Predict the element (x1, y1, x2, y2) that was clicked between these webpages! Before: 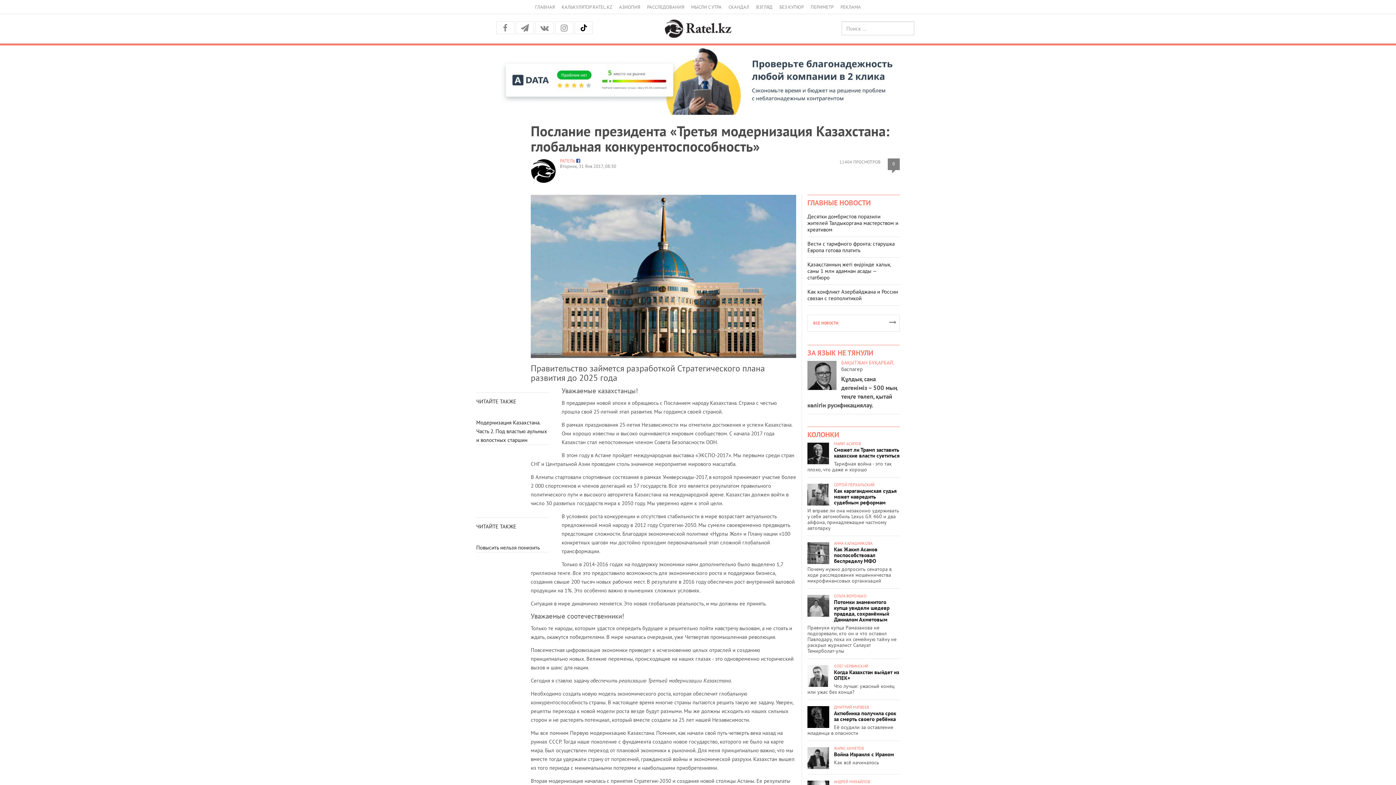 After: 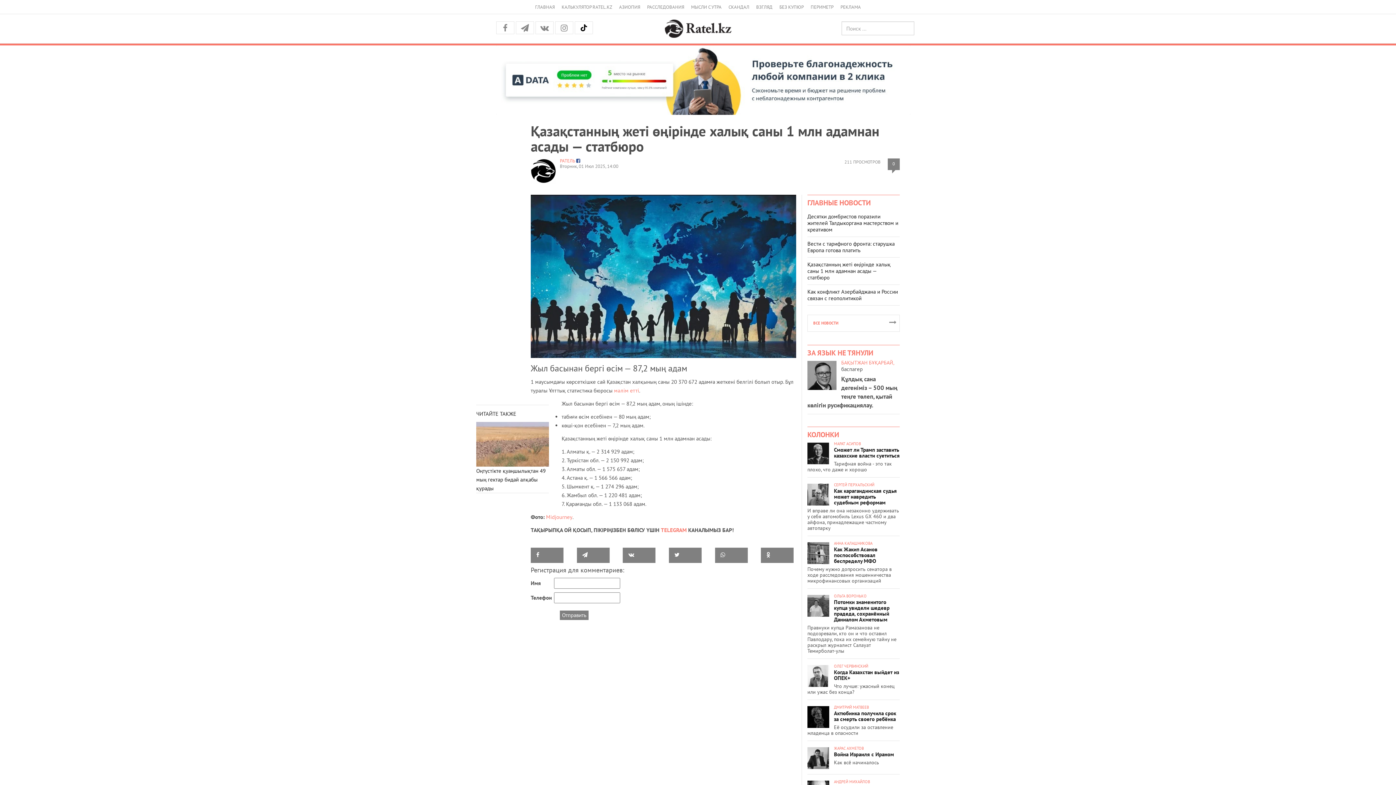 Action: bbox: (807, 260, 890, 280) label: Қазақстанның жеті өңірінде халық саны 1 млн адамнан асады — статбюро